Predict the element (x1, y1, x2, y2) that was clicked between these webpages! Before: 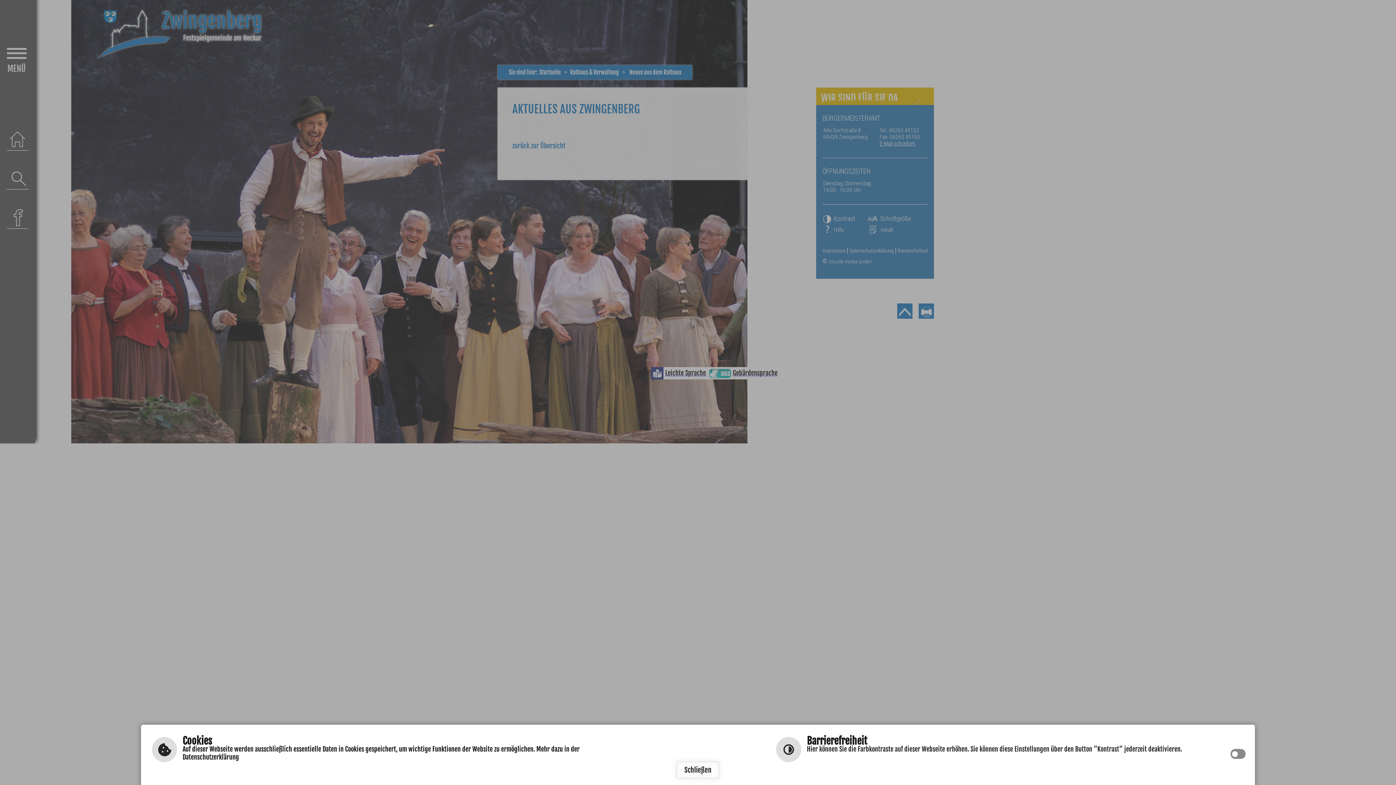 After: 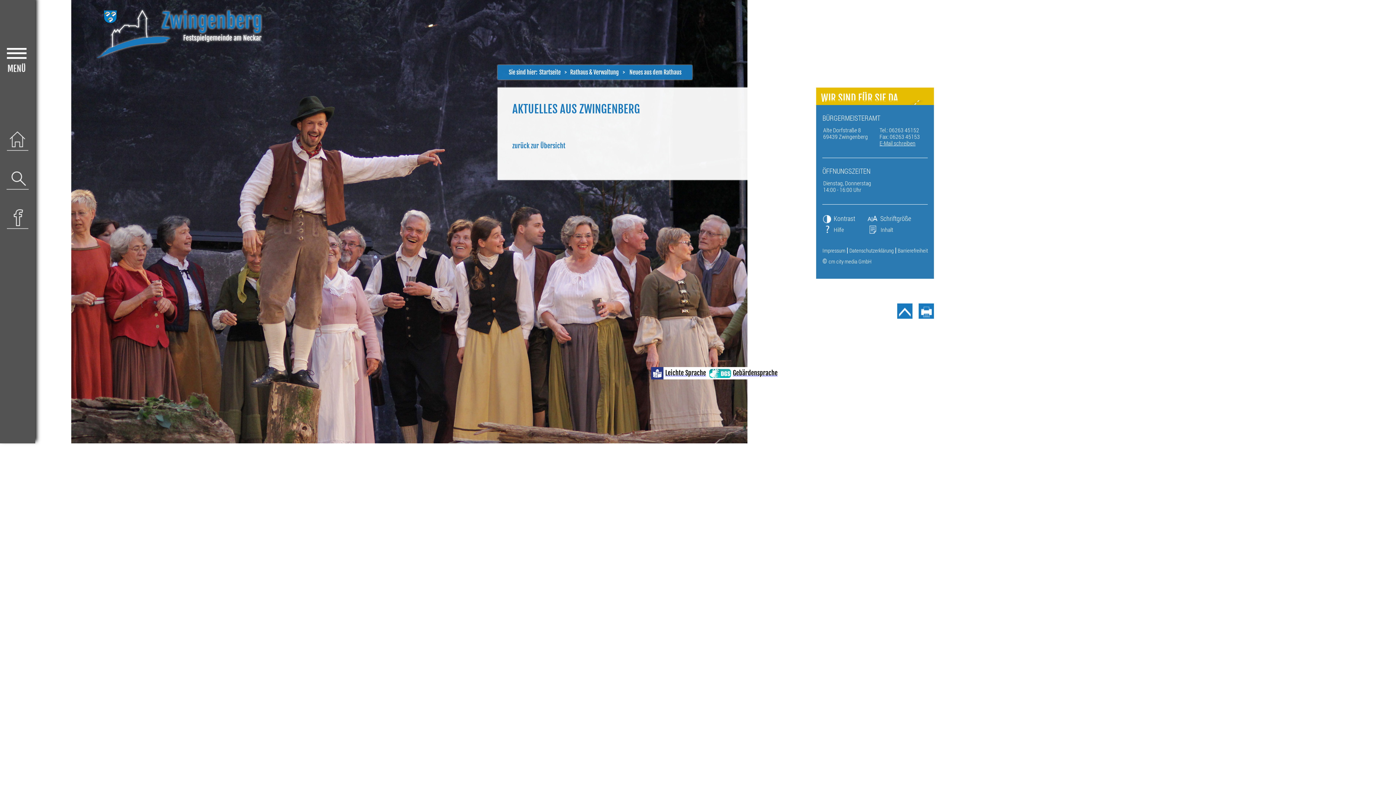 Action: bbox: (676, 761, 720, 779) label: Schließen